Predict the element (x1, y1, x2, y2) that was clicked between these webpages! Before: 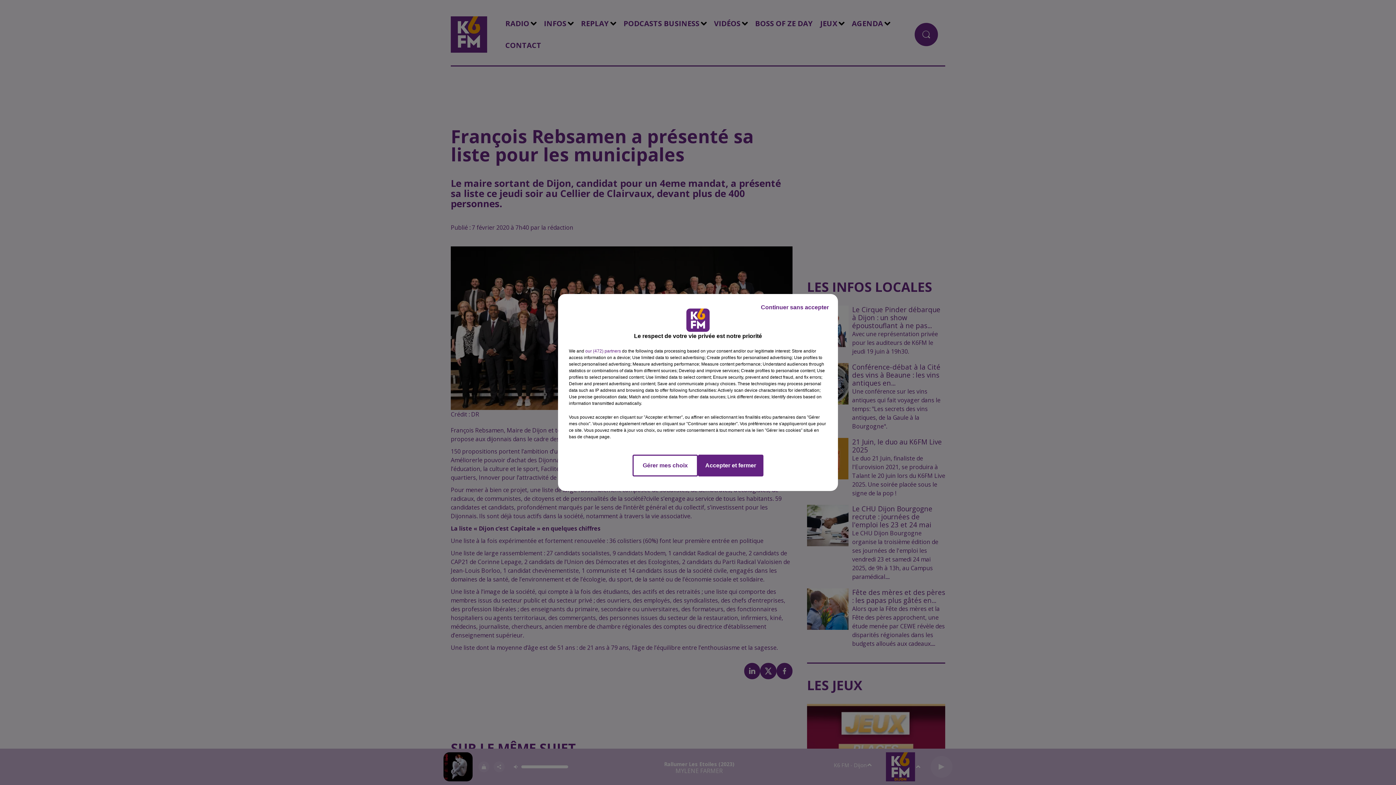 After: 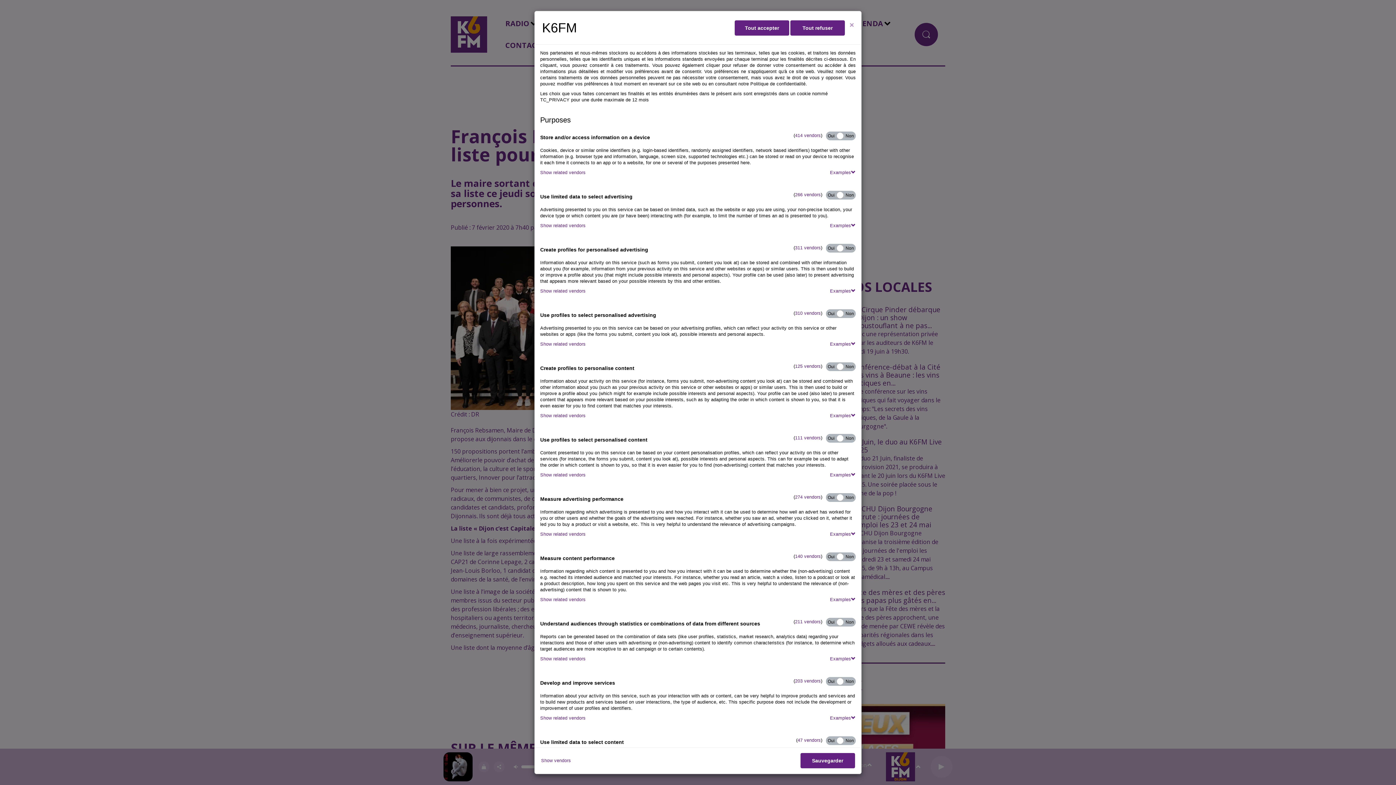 Action: label: Gérer mes choix bbox: (632, 454, 698, 476)